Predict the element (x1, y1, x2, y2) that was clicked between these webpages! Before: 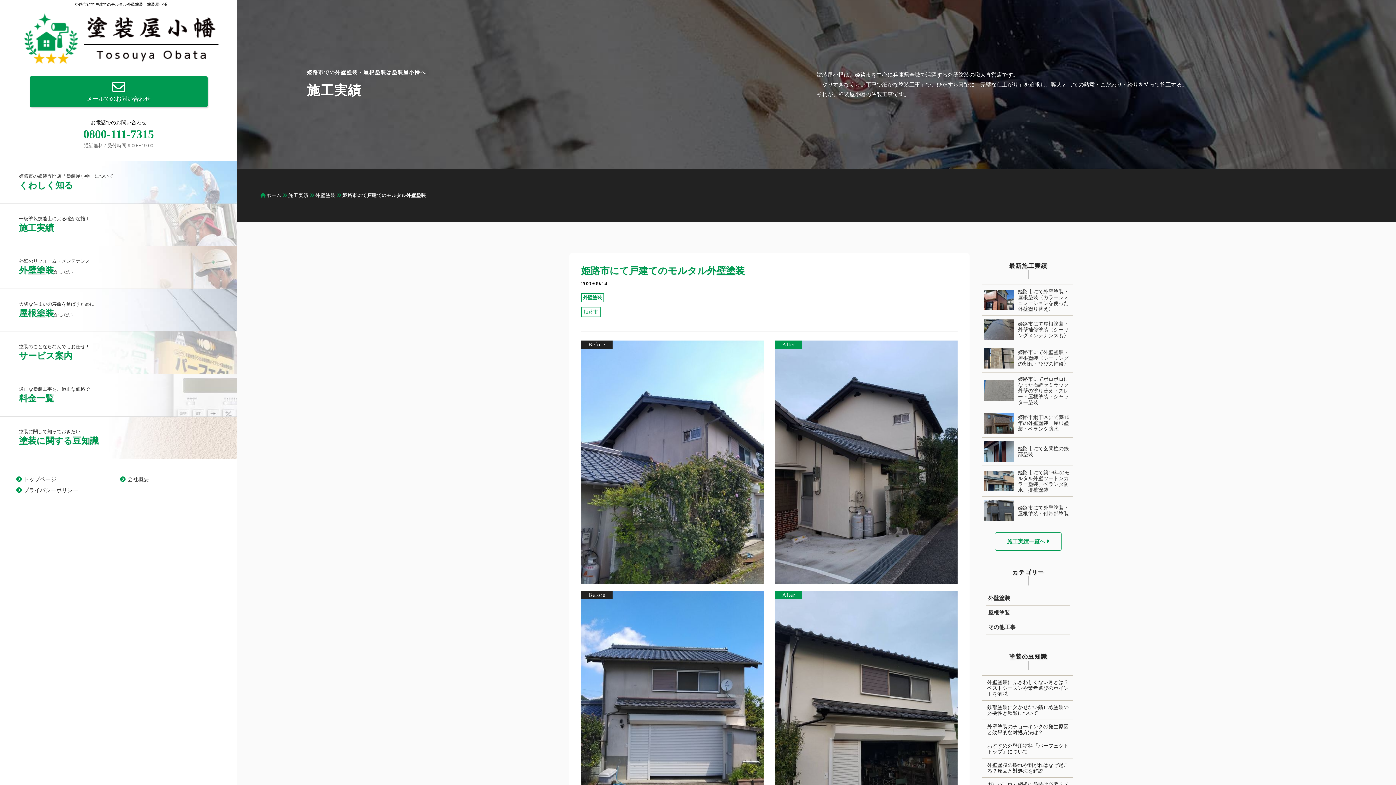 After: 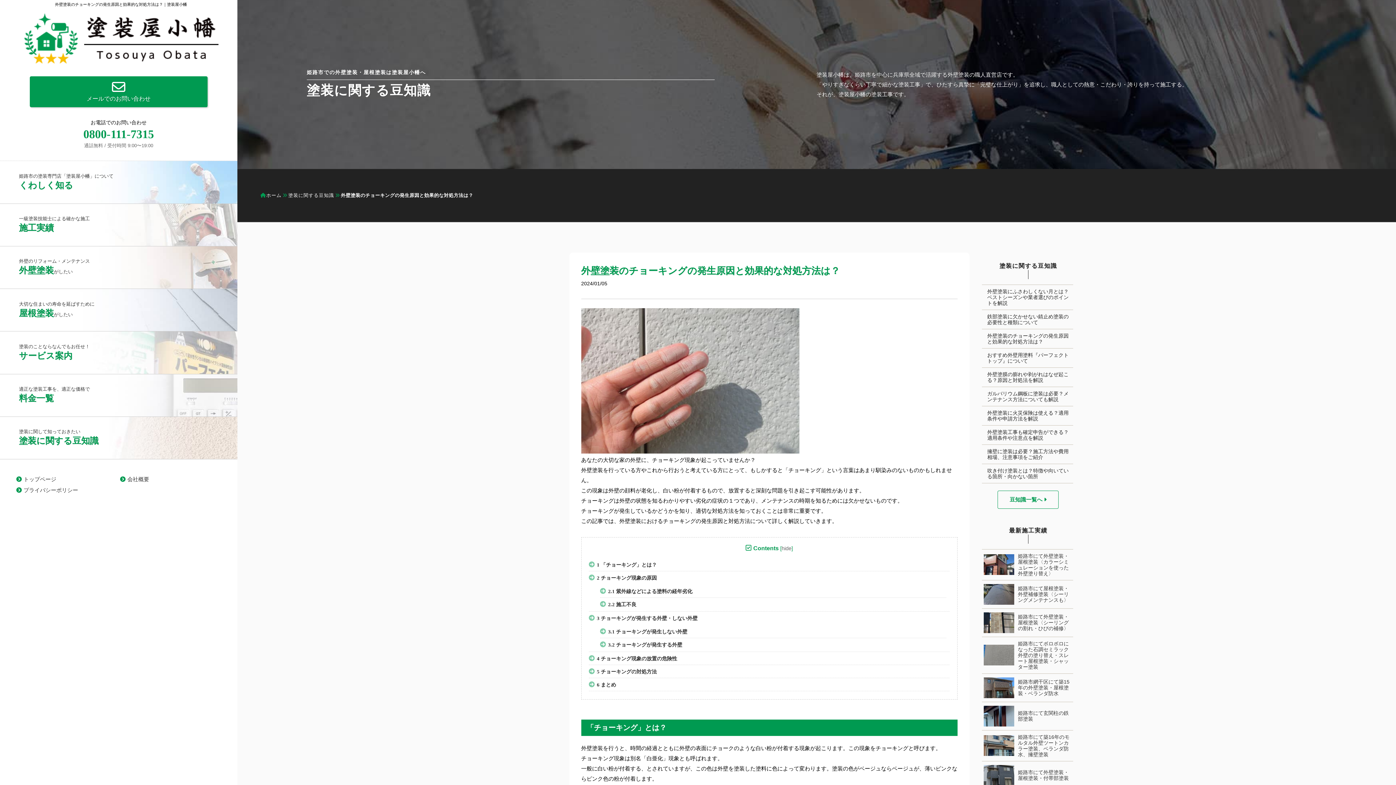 Action: label: 外壁塗装のチョーキングの発生原因と効果的な対処方法は？ bbox: (983, 723, 1071, 735)